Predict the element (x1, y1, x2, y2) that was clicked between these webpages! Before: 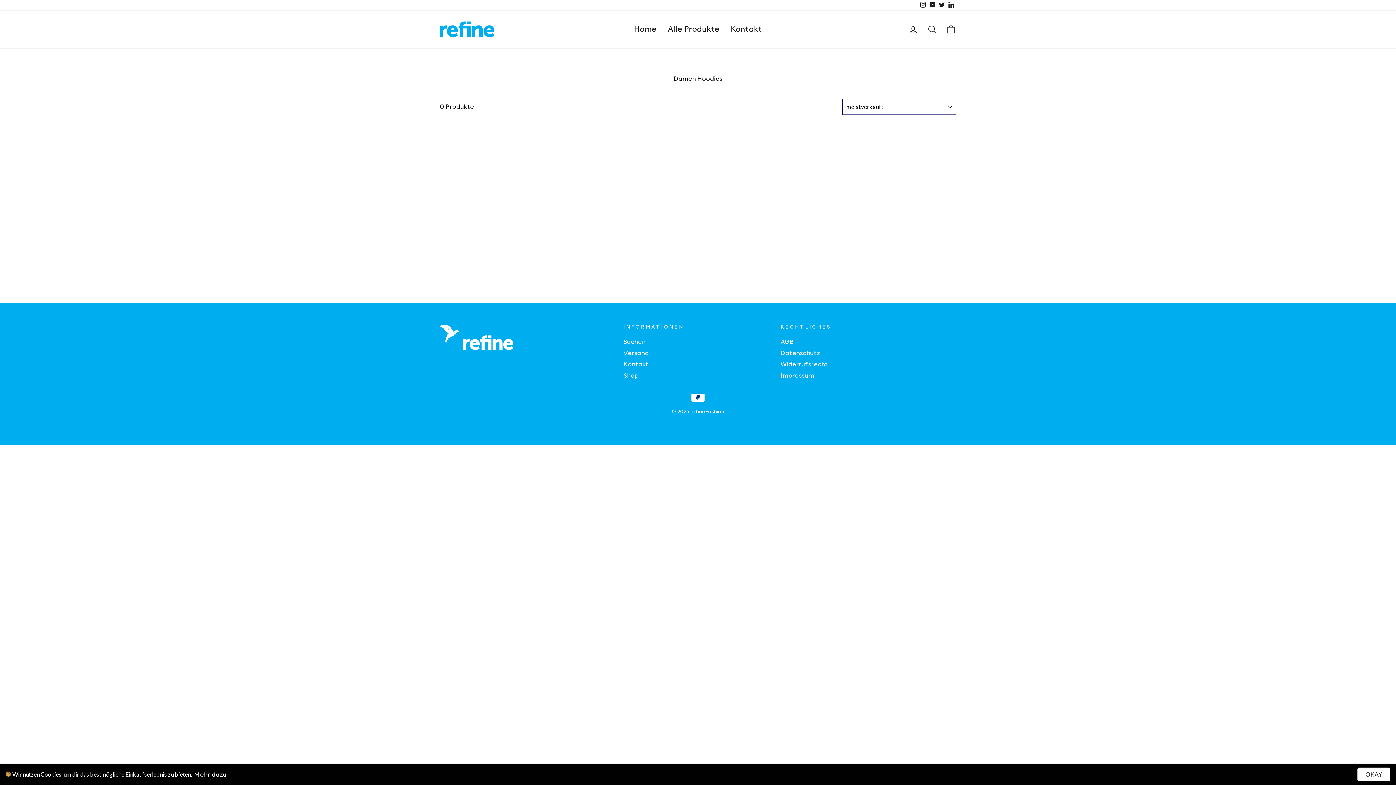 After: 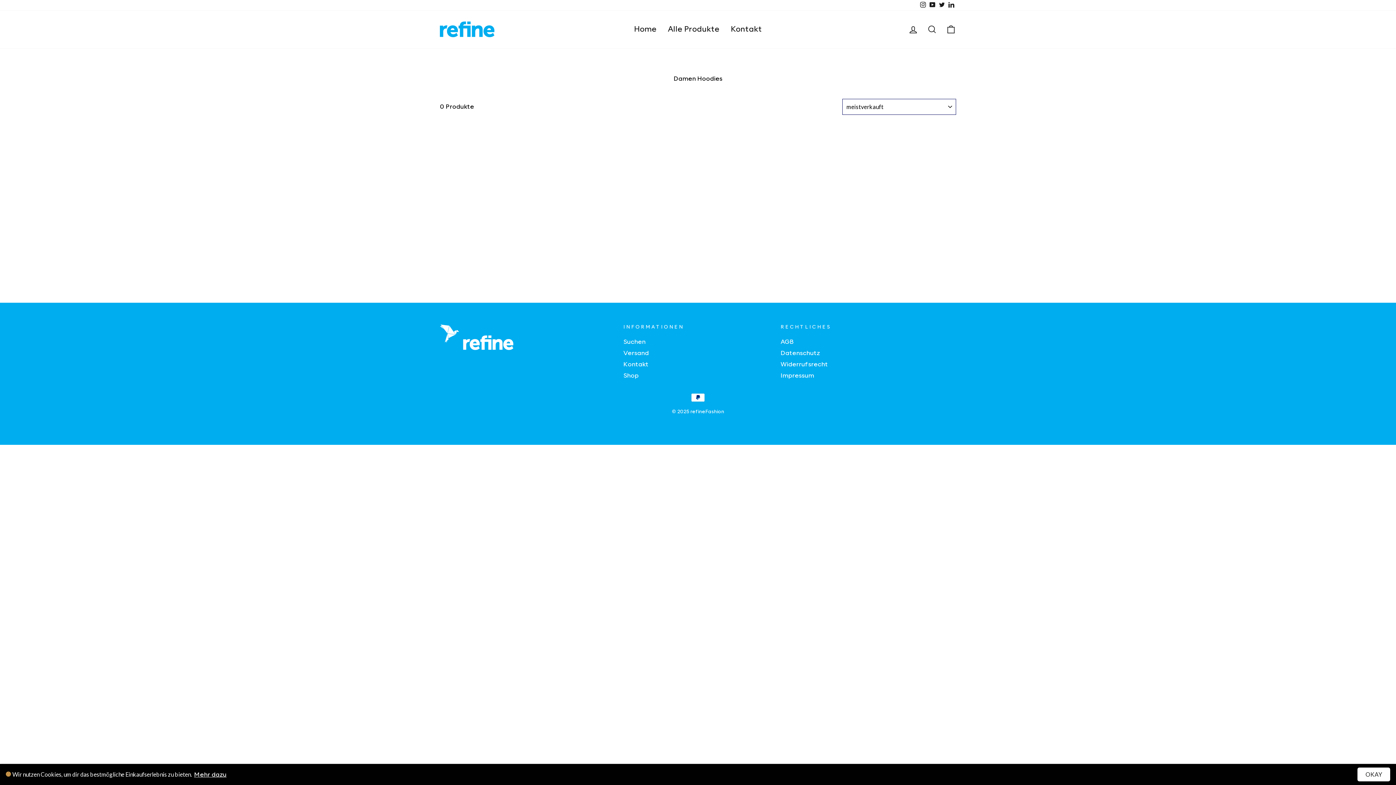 Action: label: Instagram bbox: (918, 0, 928, 10)